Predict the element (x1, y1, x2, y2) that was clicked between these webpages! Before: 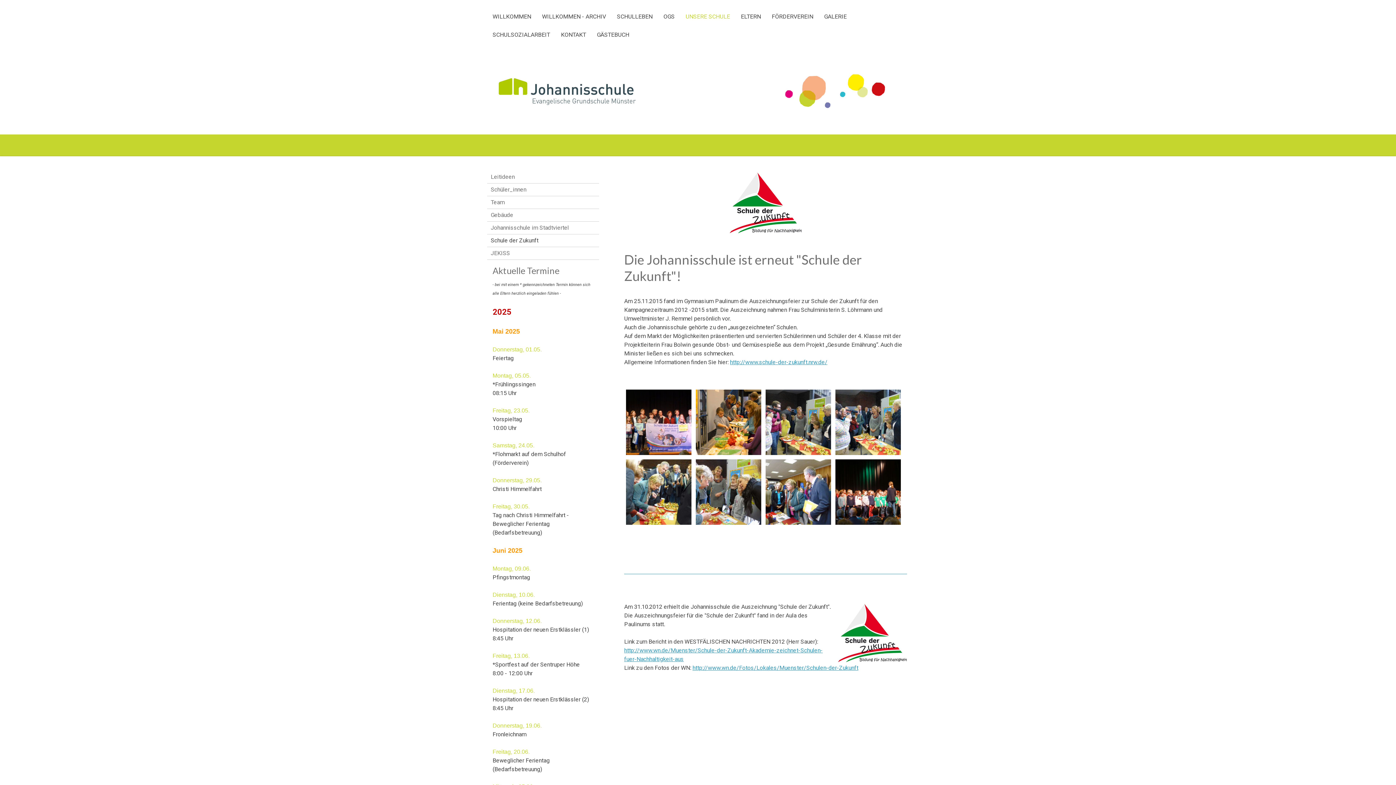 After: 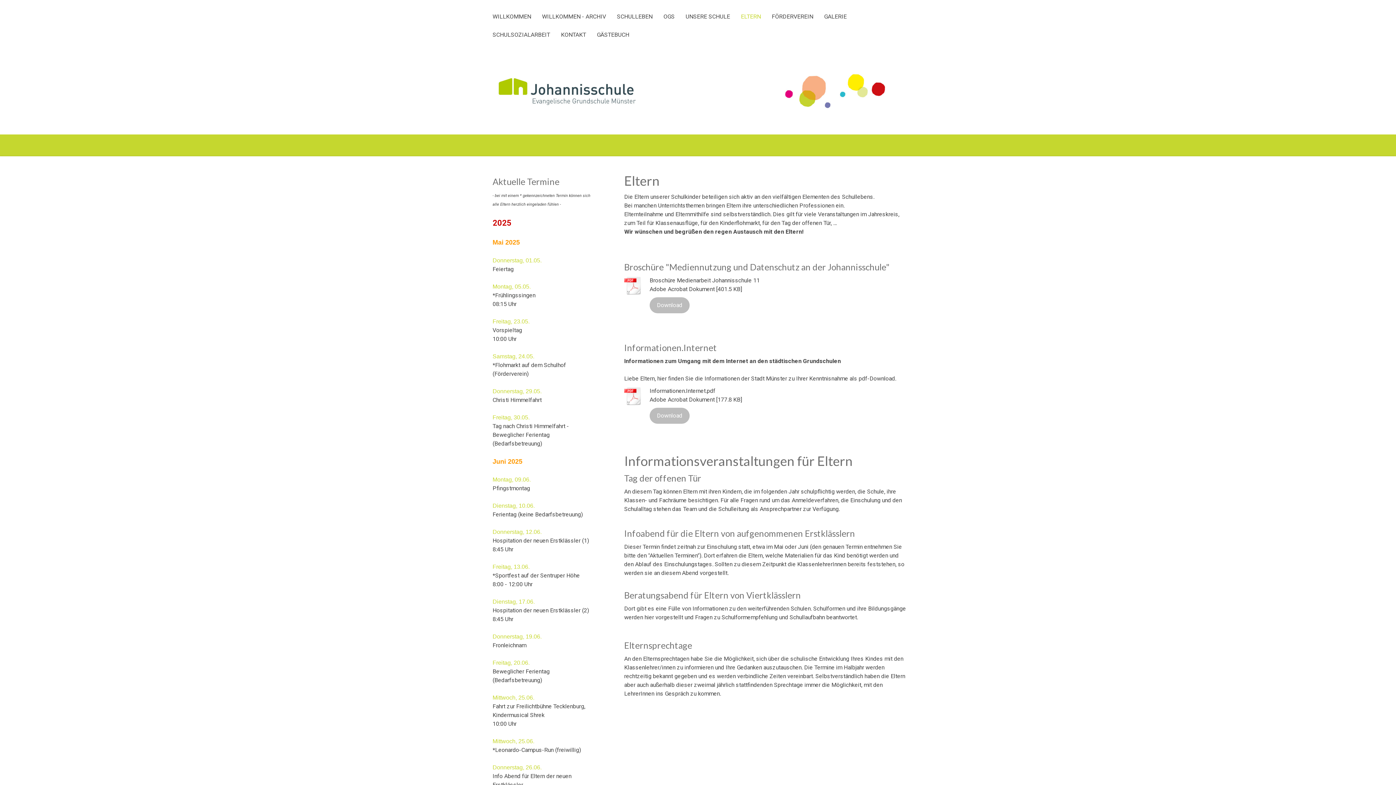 Action: label: ELTERN bbox: (735, 7, 766, 25)